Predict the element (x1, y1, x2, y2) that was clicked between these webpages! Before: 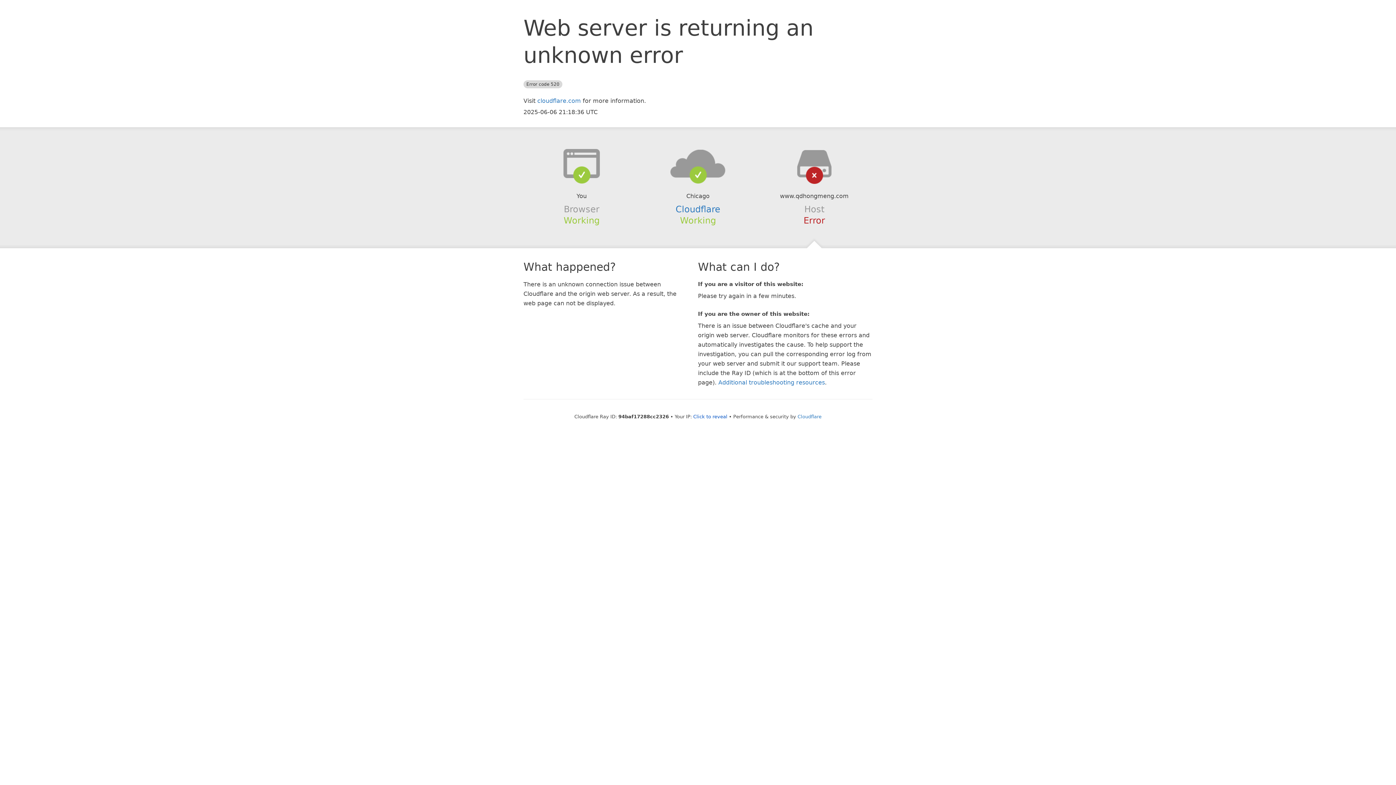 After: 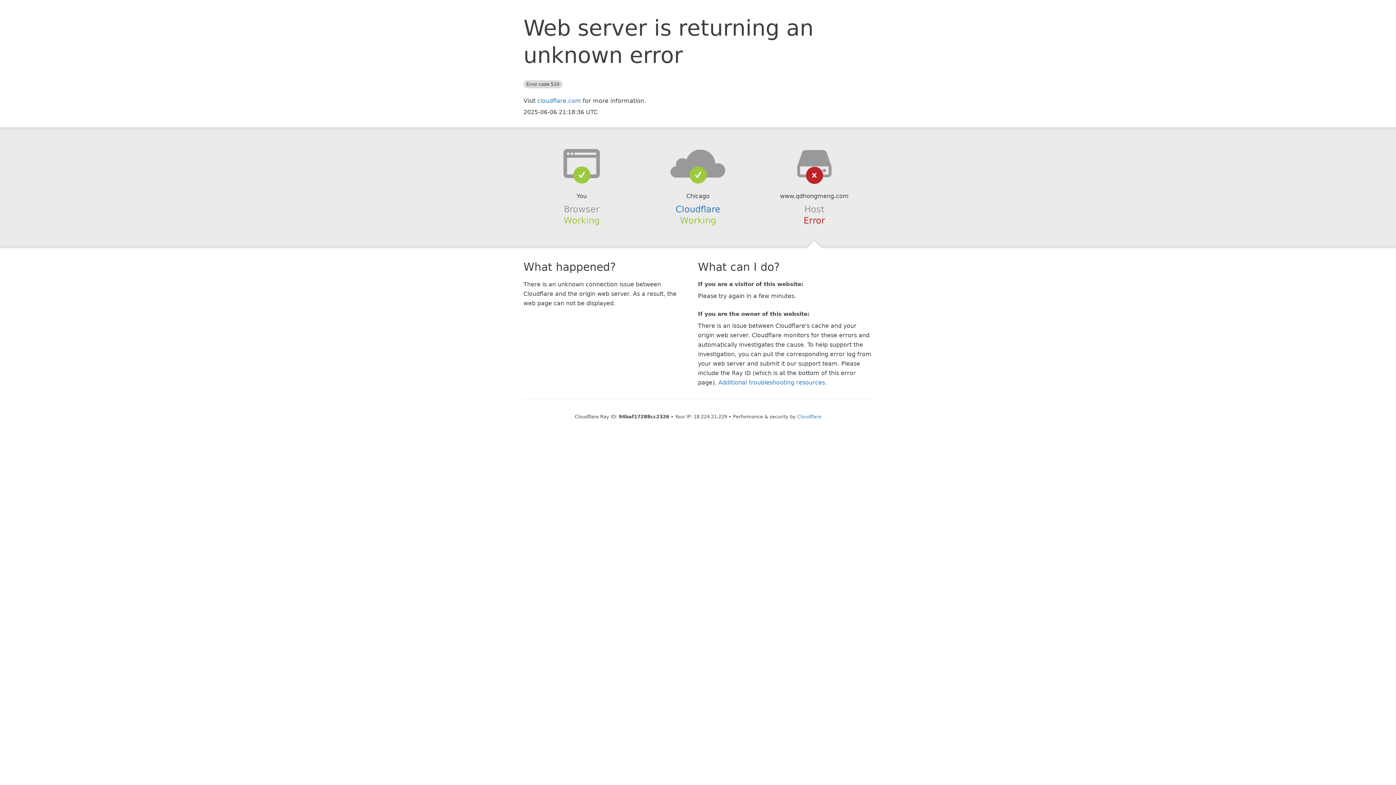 Action: bbox: (693, 414, 727, 419) label: Click to reveal